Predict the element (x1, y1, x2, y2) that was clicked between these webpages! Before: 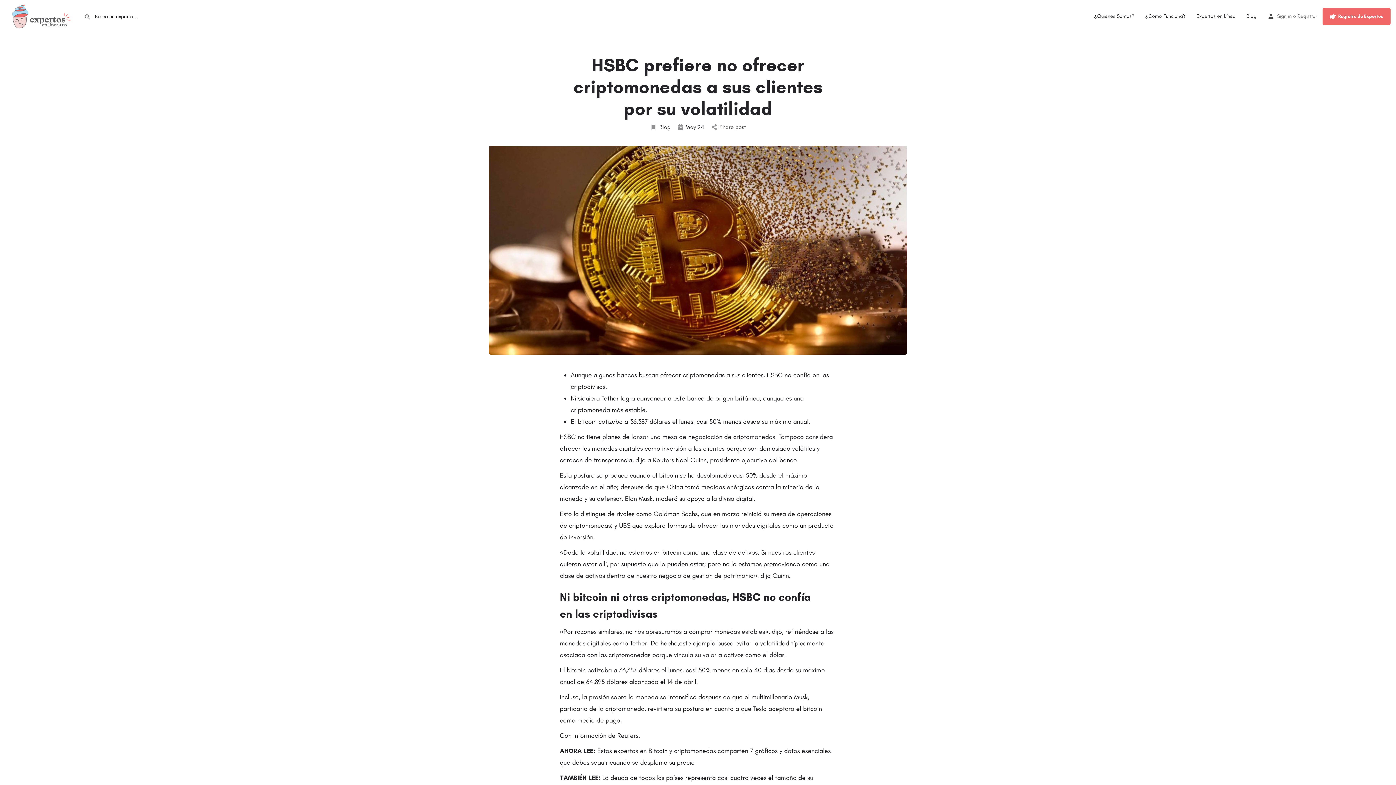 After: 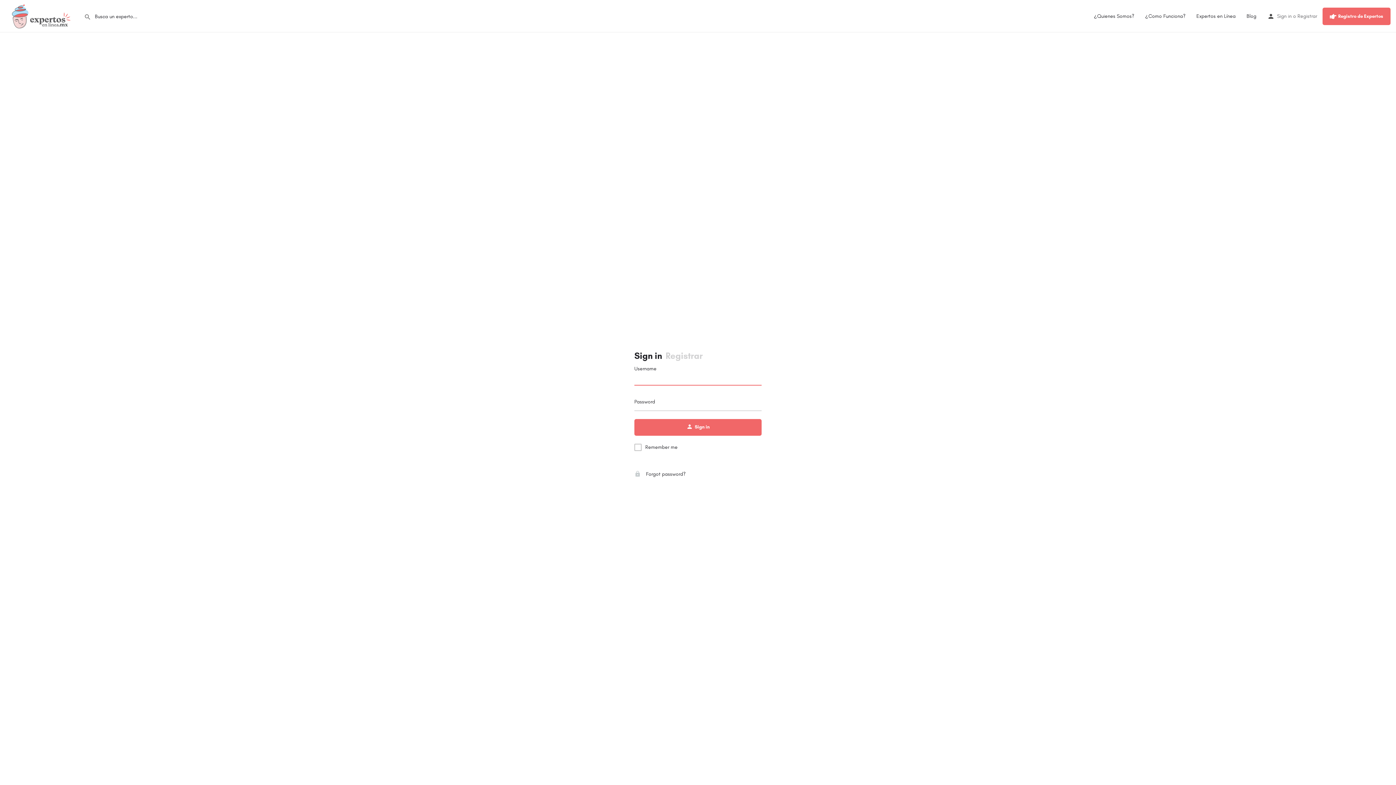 Action: bbox: (1277, 11, 1292, 20) label: Sign in